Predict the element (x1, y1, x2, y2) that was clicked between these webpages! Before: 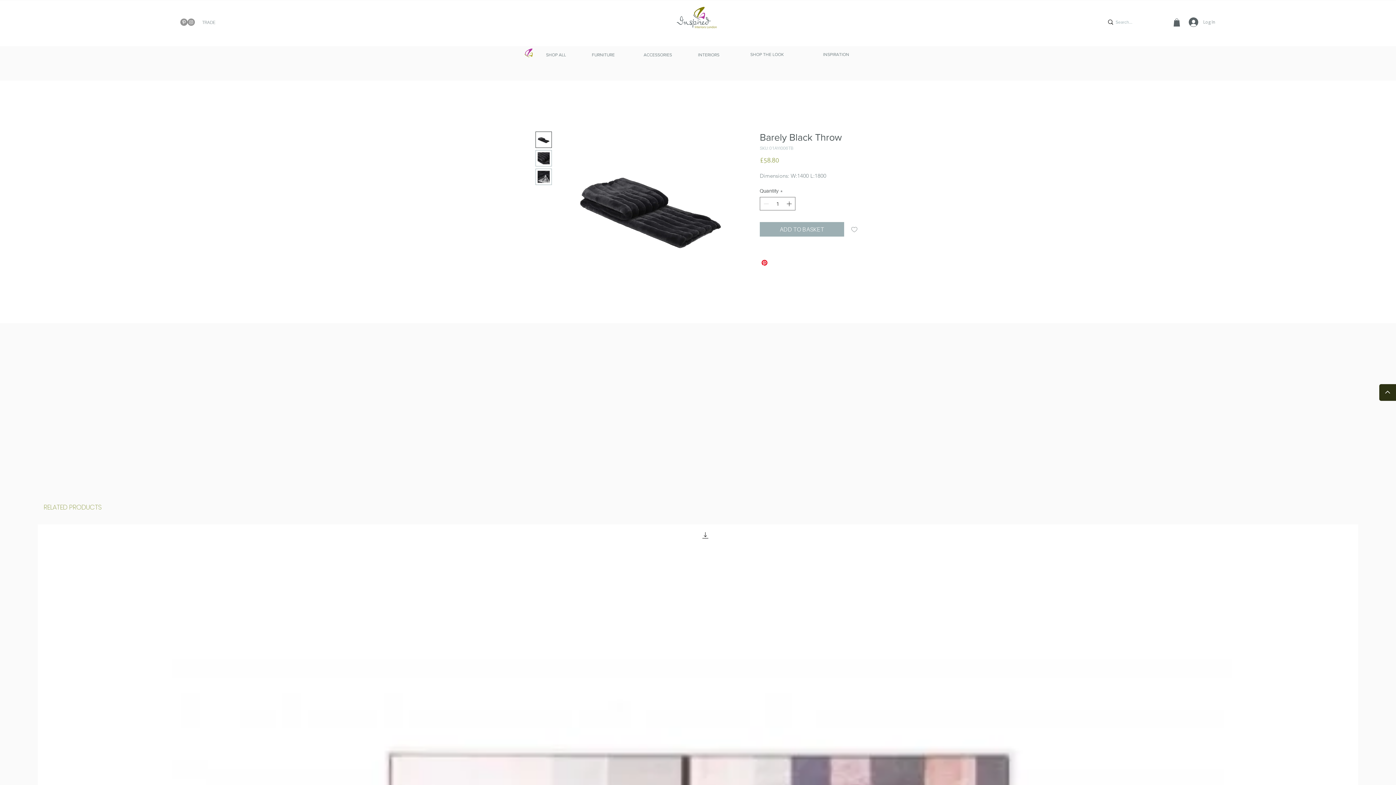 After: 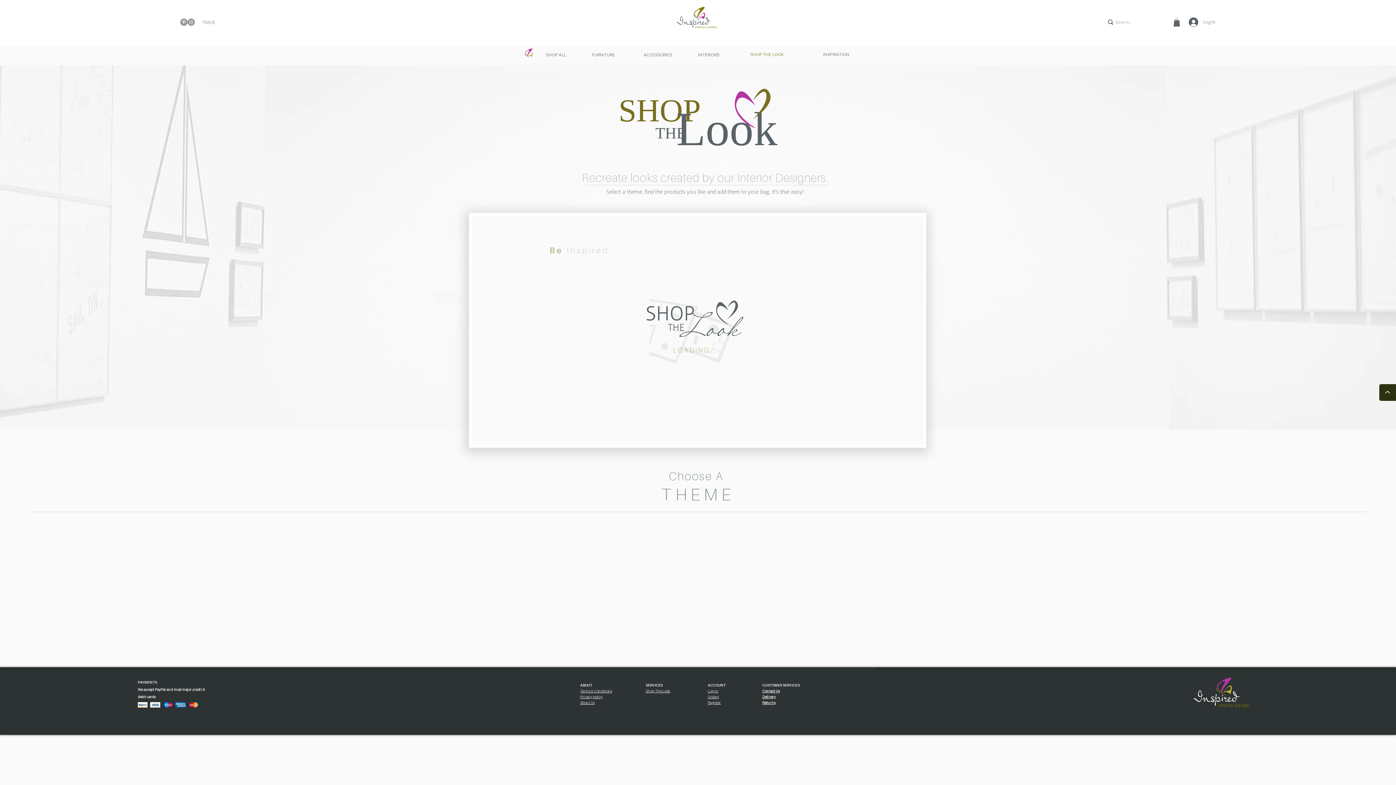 Action: label: SHOP THE LOOK bbox: (730, 48, 803, 60)